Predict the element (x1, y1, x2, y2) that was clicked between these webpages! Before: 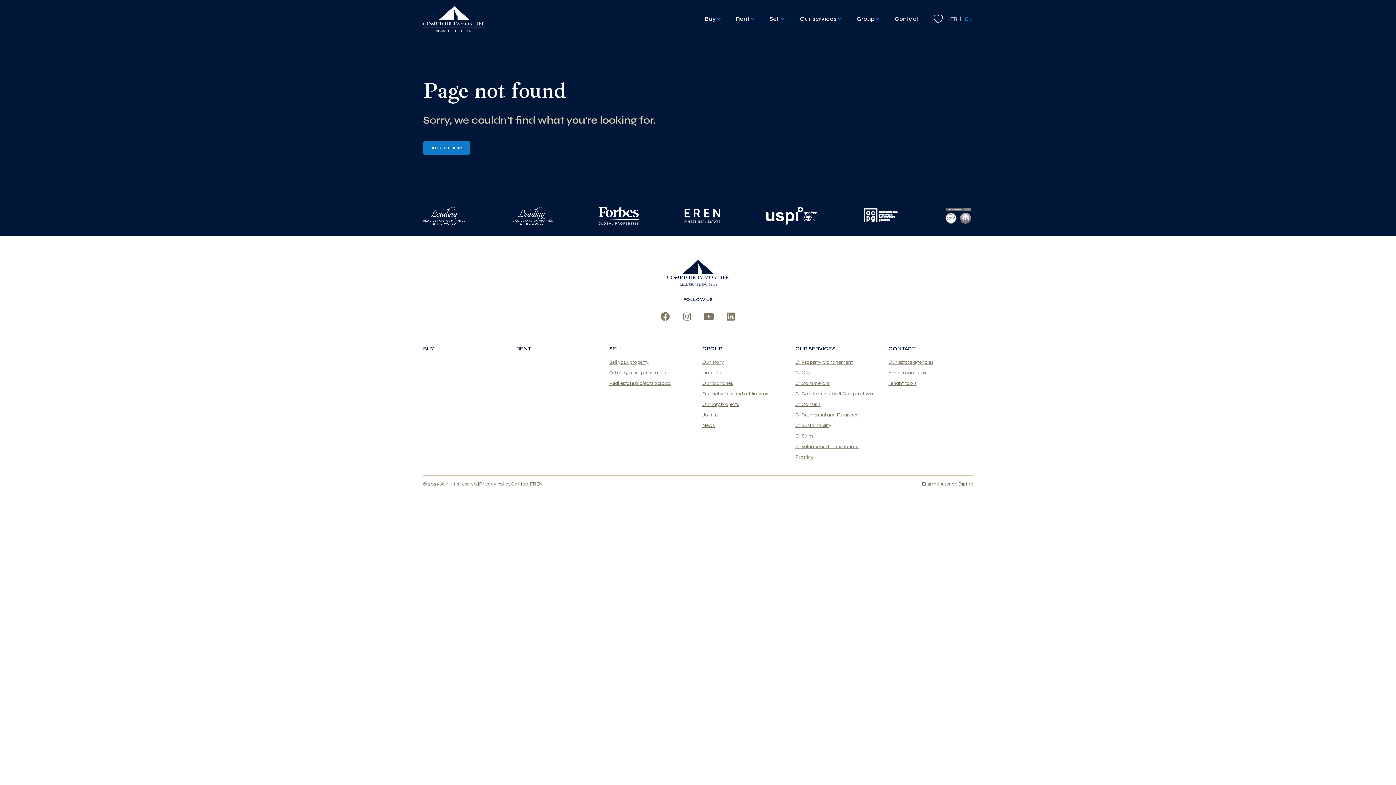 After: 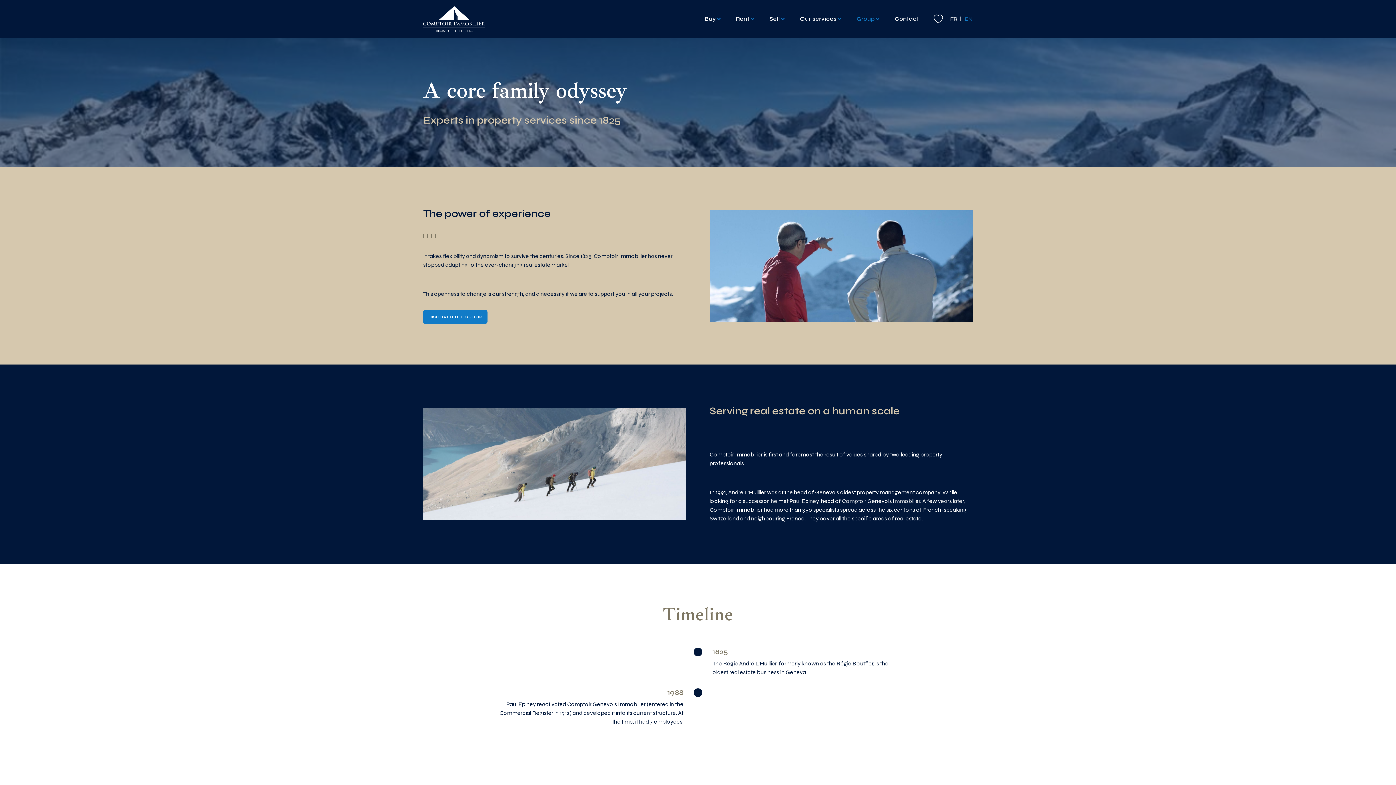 Action: label: Timeline bbox: (702, 369, 721, 376)